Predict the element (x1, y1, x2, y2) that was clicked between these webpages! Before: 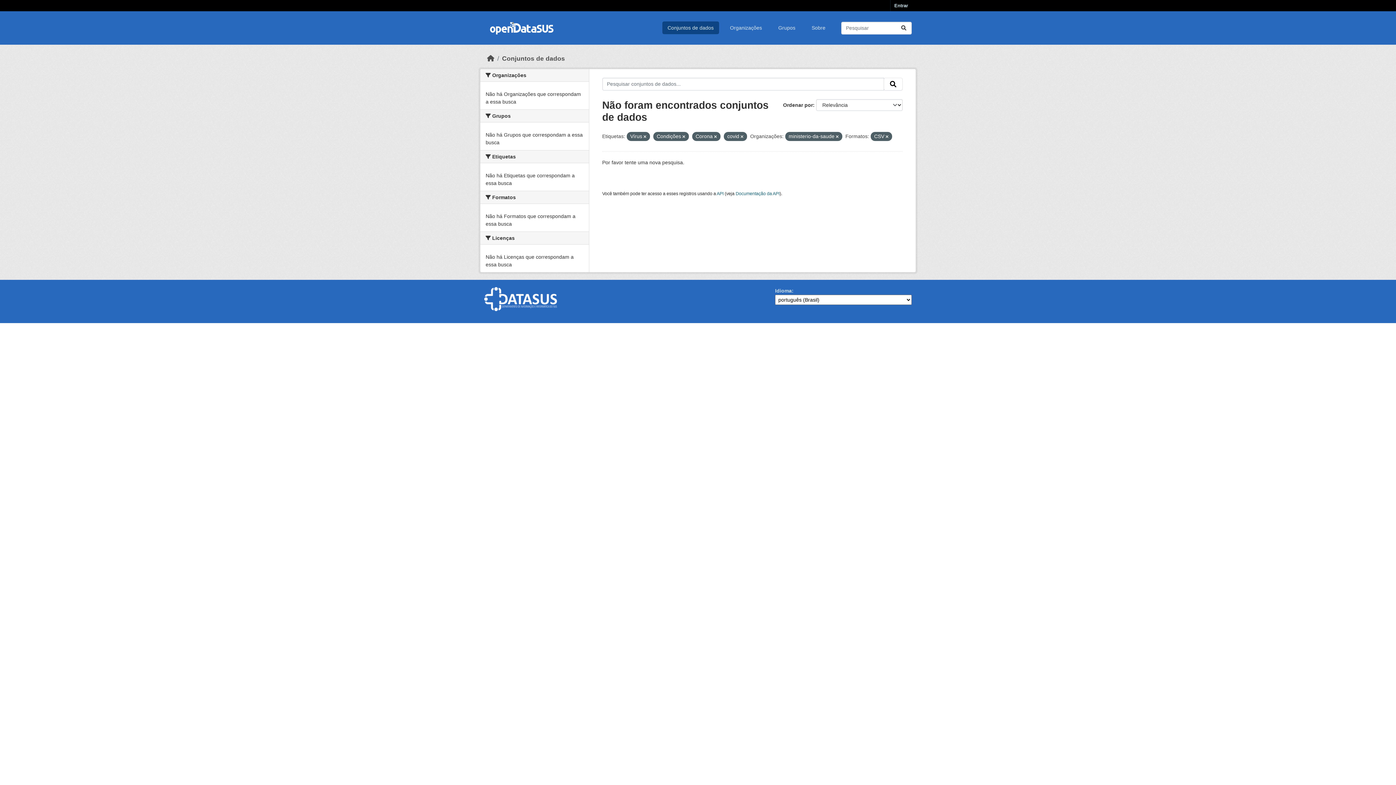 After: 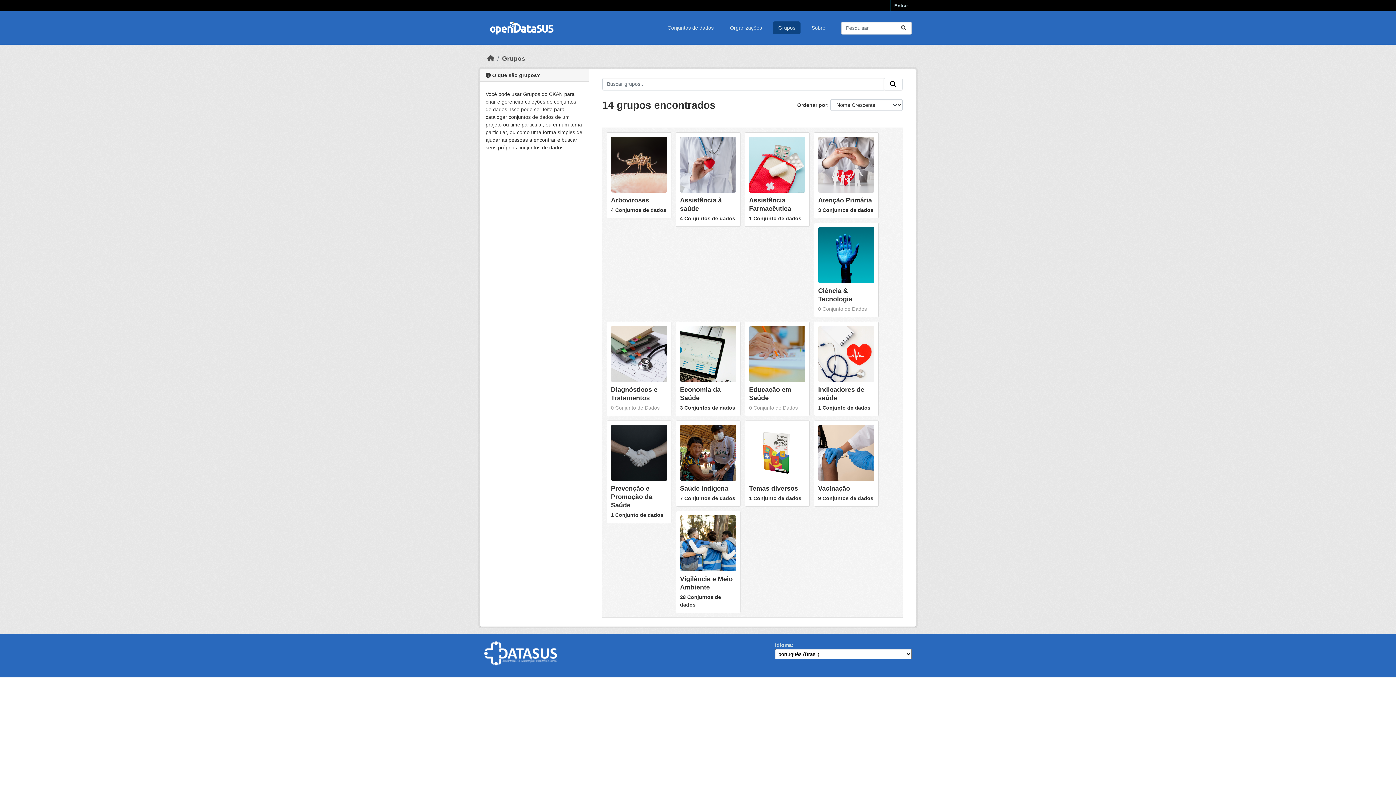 Action: bbox: (773, 21, 800, 34) label: Grupos